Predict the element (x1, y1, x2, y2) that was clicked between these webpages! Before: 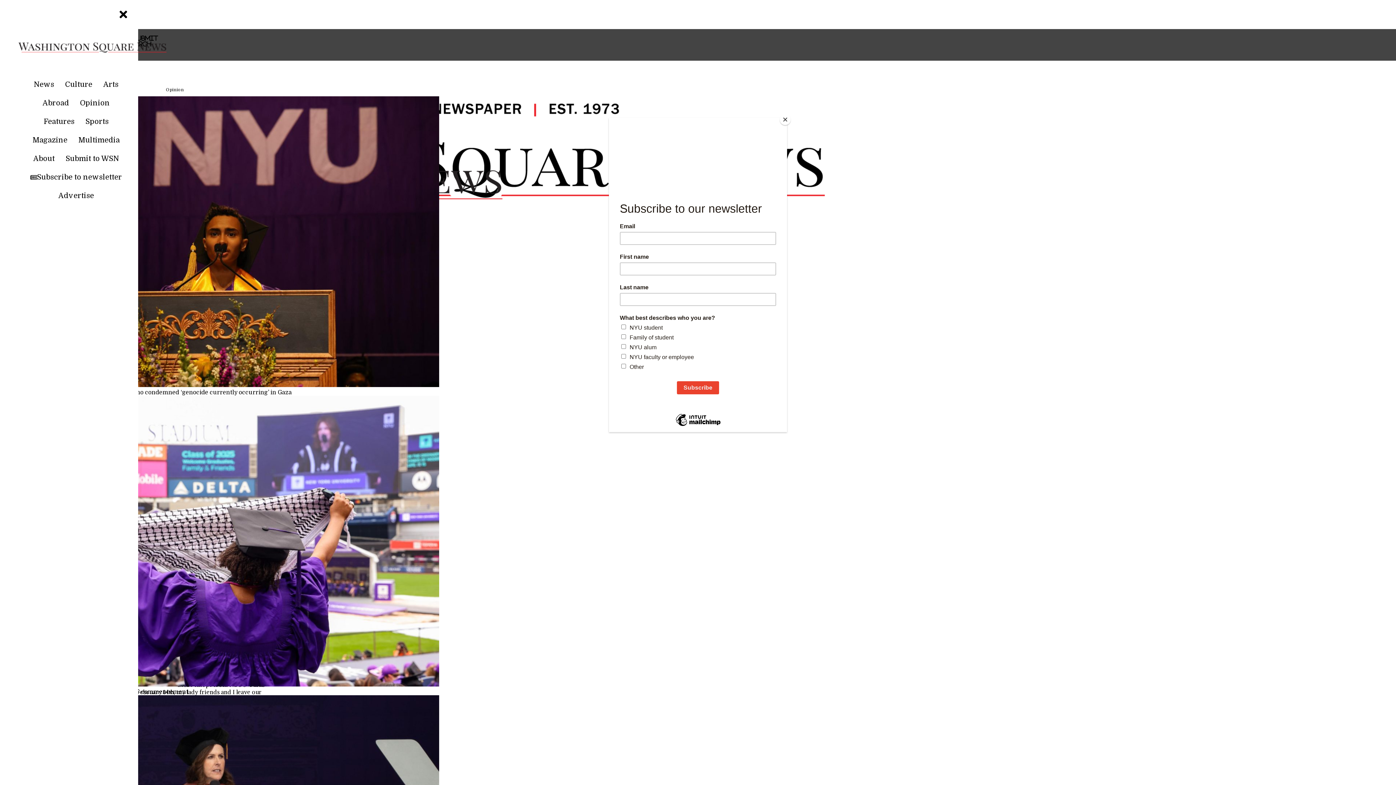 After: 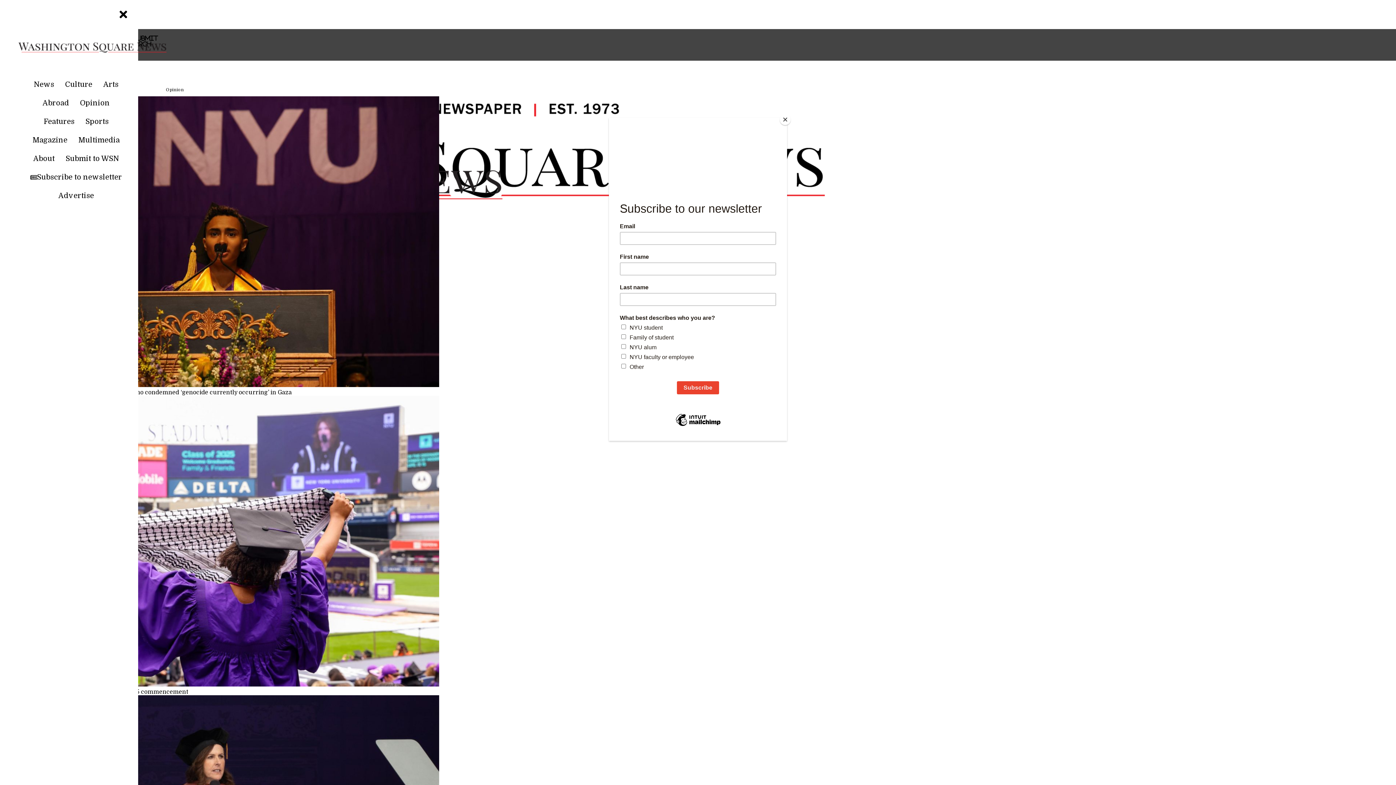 Action: label: Submit to WSN bbox: (60, 153, 124, 169)